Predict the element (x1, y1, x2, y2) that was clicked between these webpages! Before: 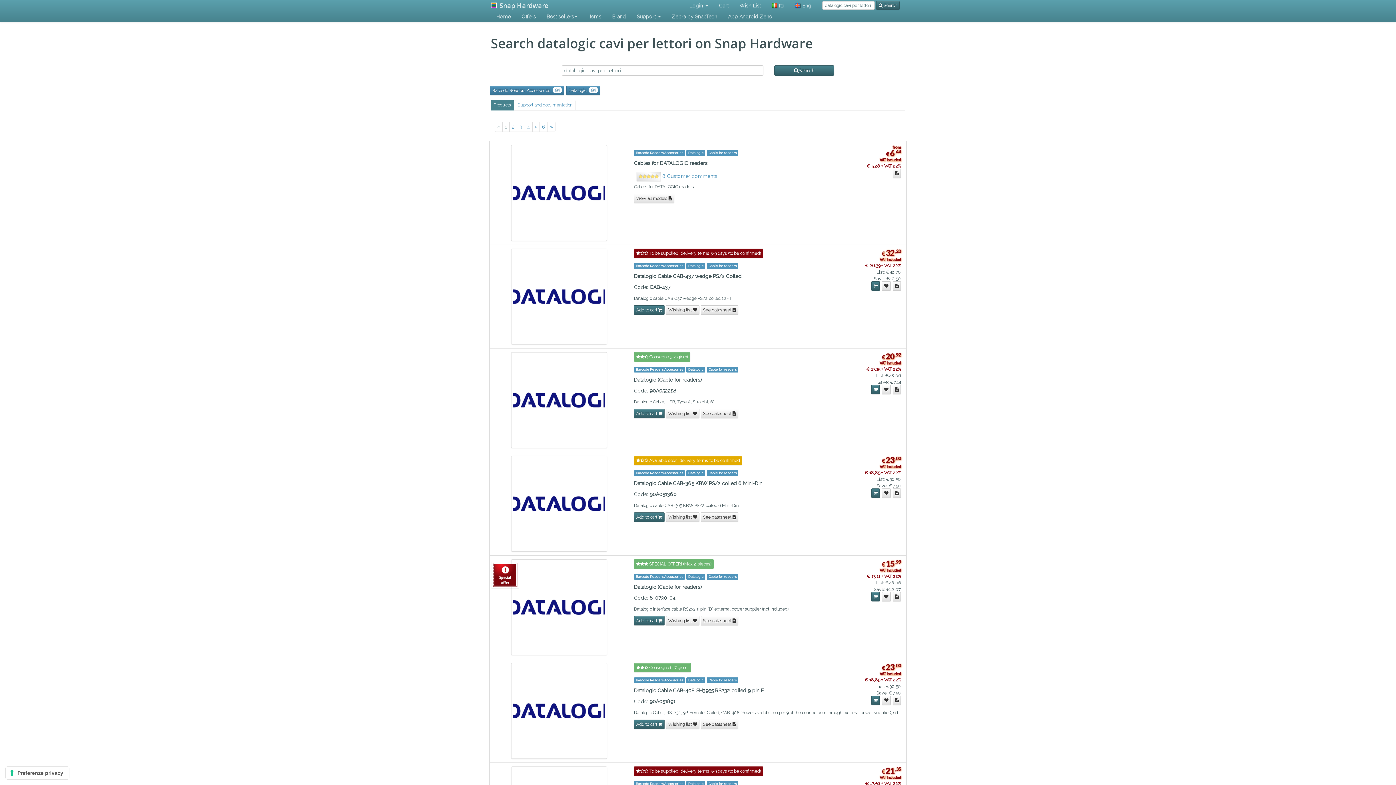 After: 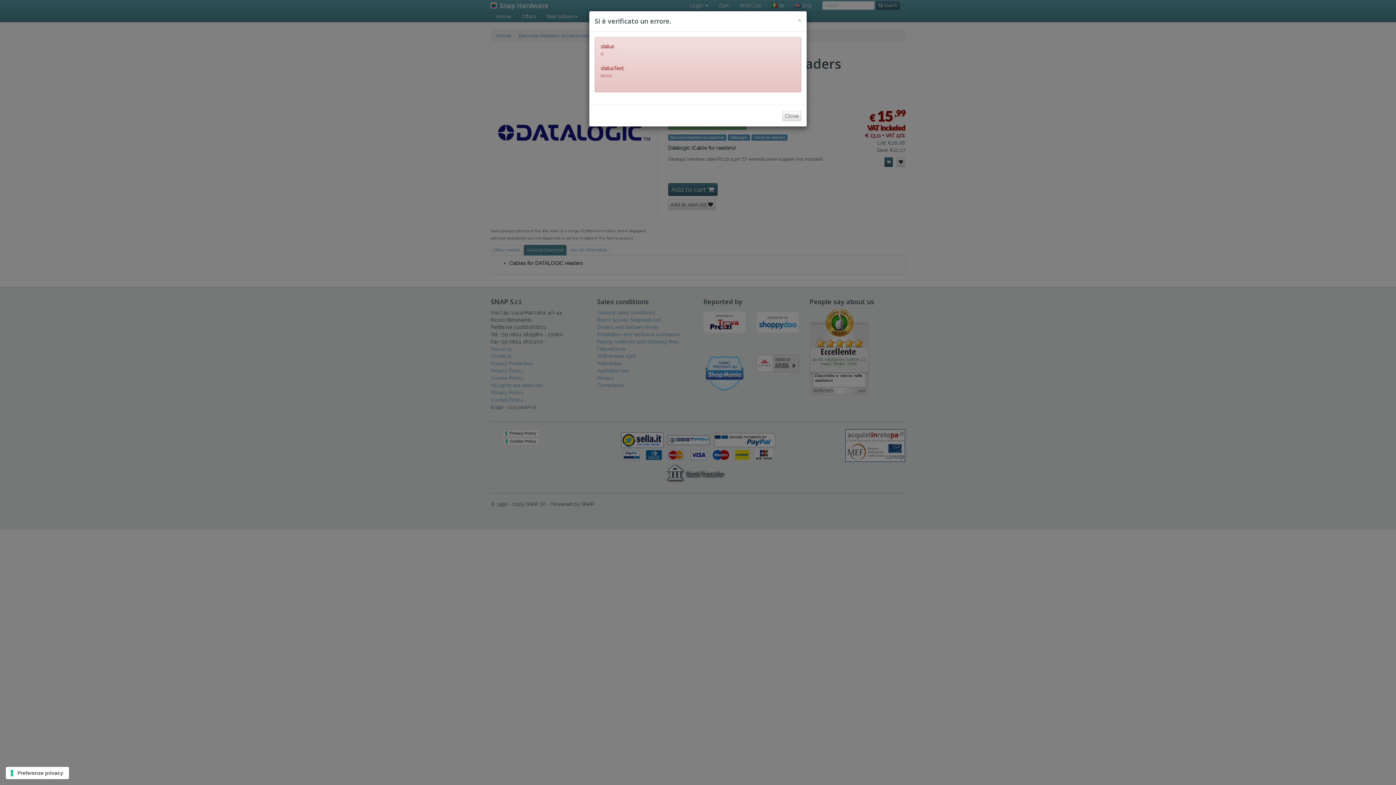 Action: bbox: (893, 592, 901, 601)